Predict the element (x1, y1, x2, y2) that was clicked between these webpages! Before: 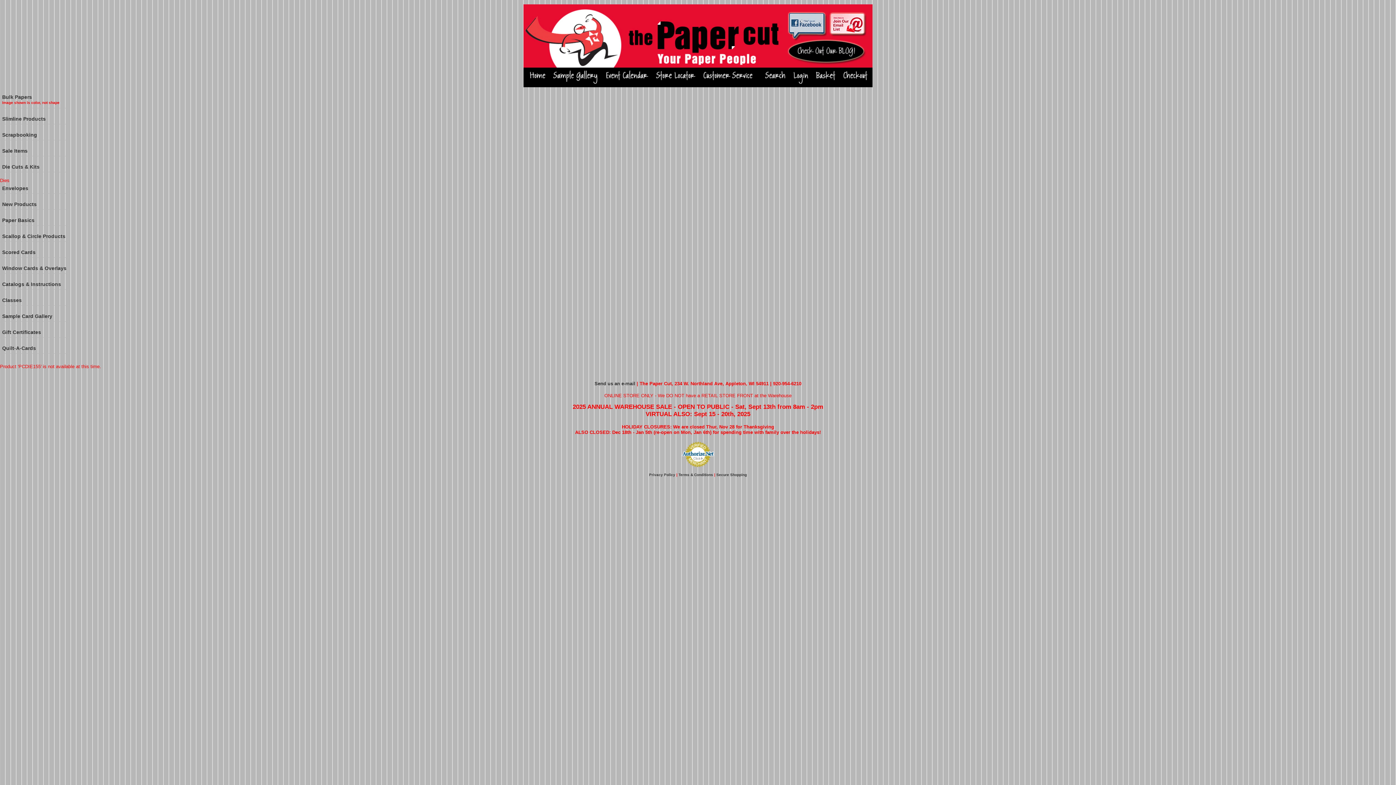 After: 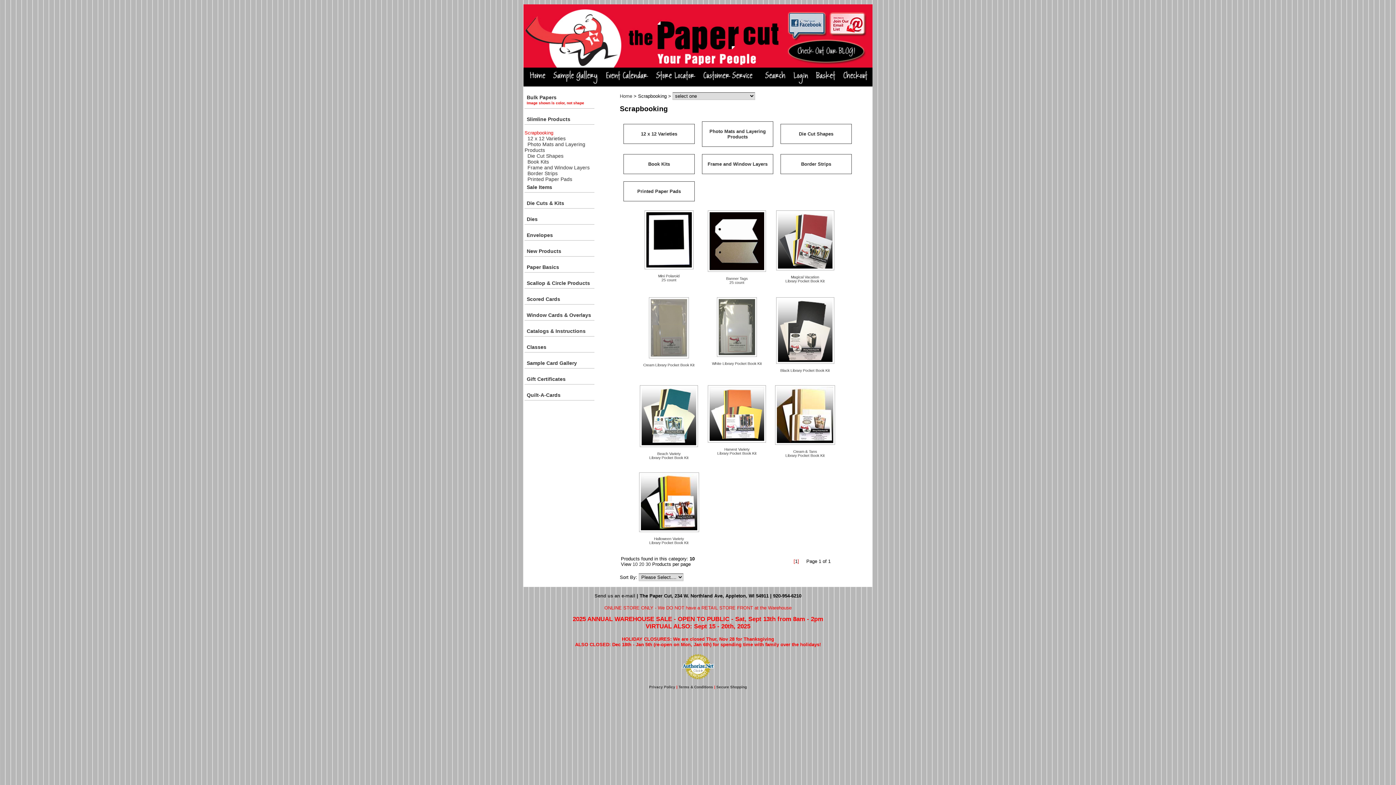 Action: label: Scrapbooking bbox: (0, 129, 69, 140)